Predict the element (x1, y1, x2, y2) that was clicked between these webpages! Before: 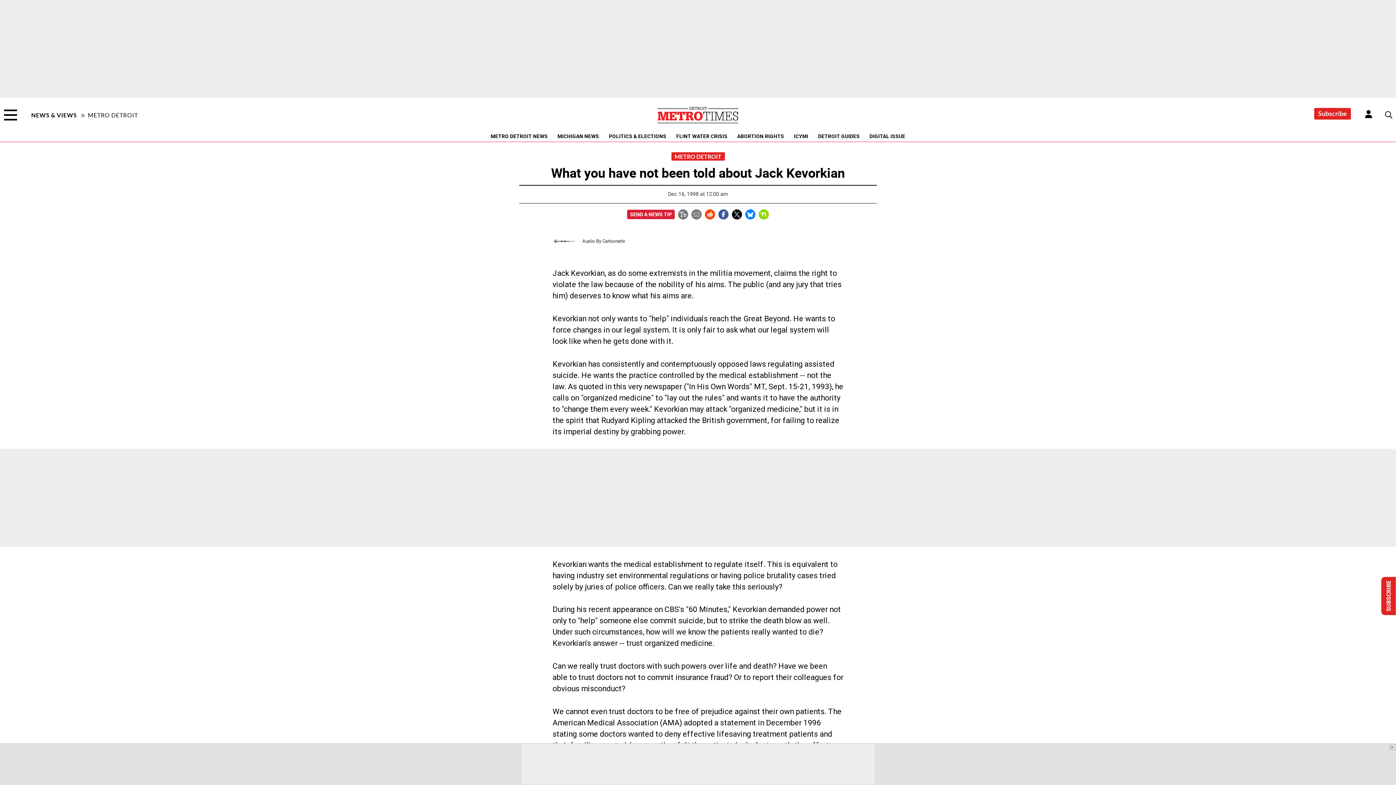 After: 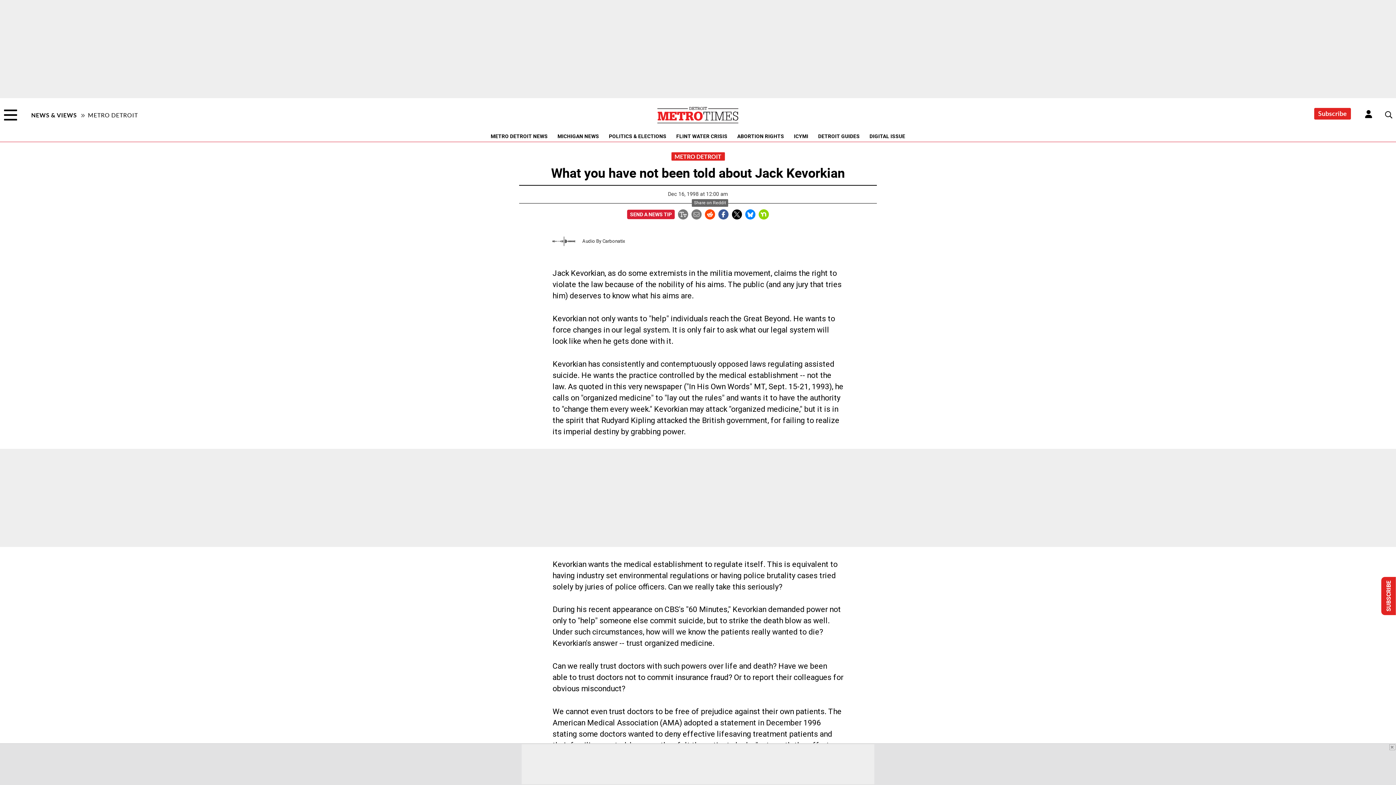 Action: bbox: (705, 210, 715, 217) label: Share on Reddit